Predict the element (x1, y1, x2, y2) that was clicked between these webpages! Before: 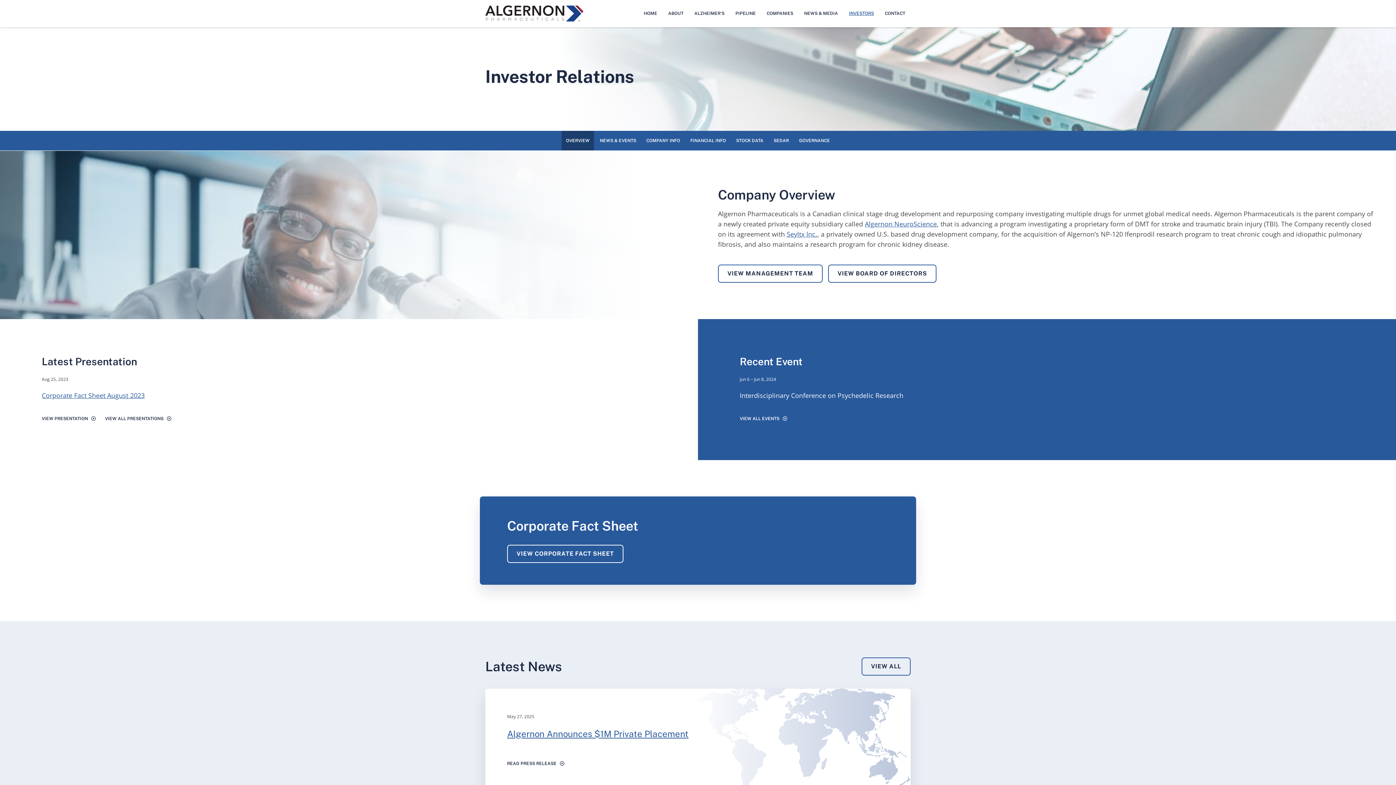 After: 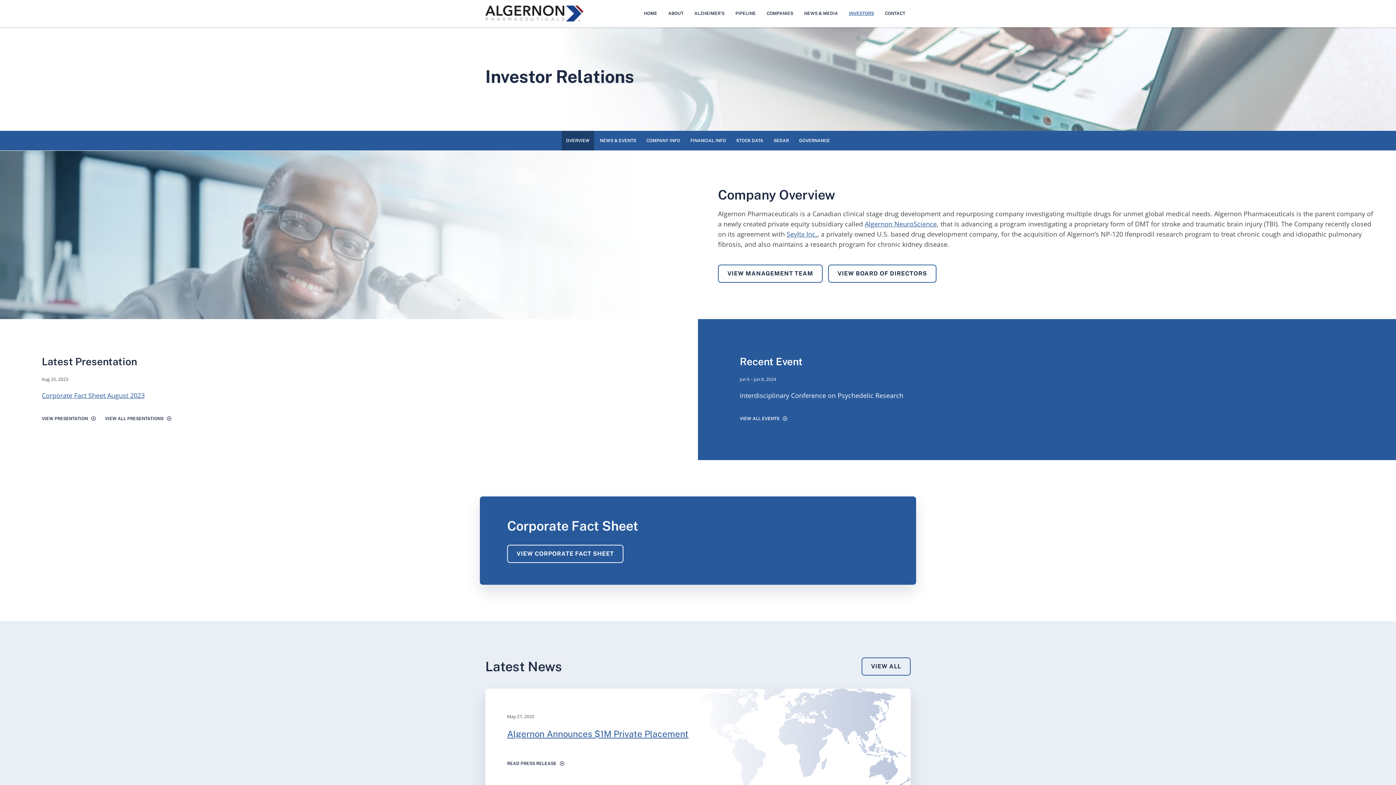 Action: bbox: (849, 8, 874, 18) label: INVESTORS